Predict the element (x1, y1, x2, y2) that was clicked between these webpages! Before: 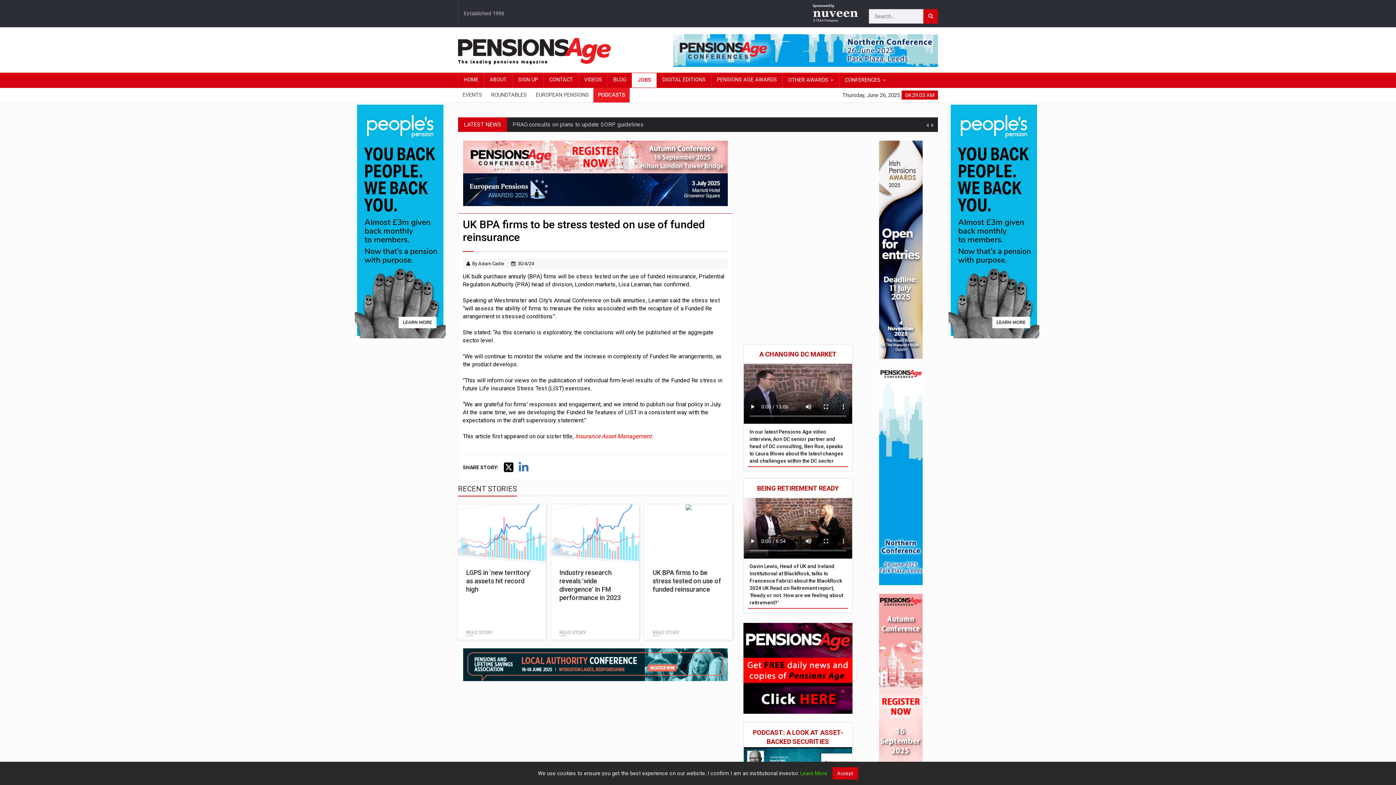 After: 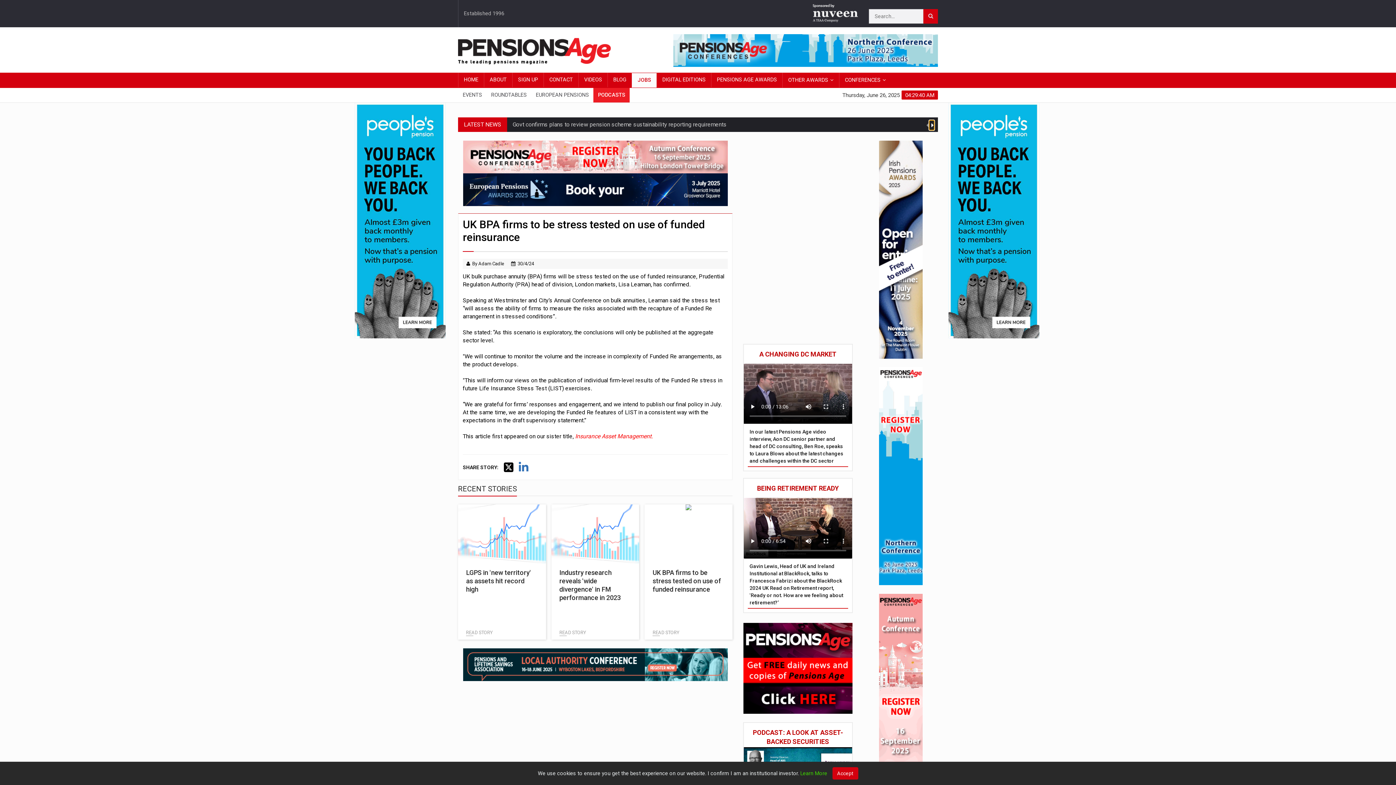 Action: bbox: (929, 120, 934, 130)